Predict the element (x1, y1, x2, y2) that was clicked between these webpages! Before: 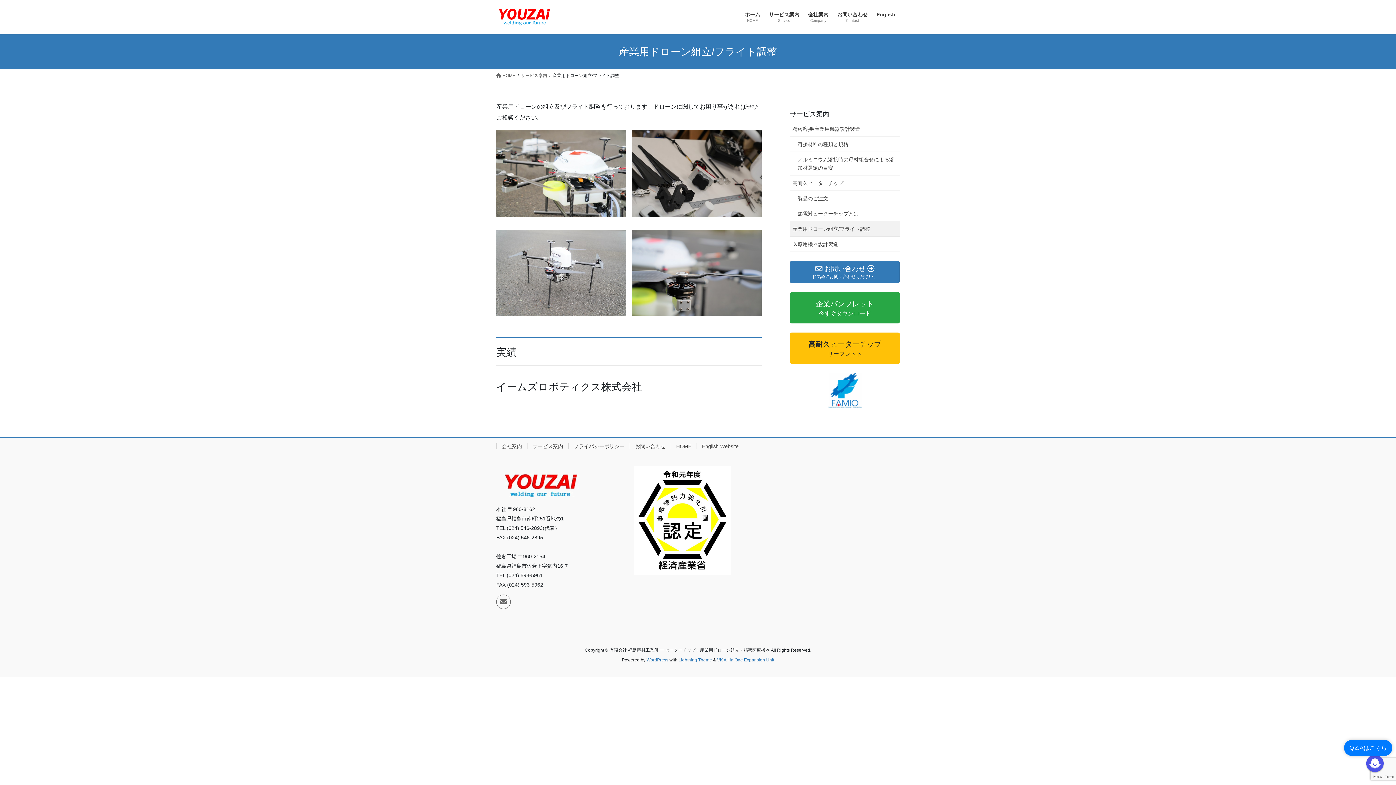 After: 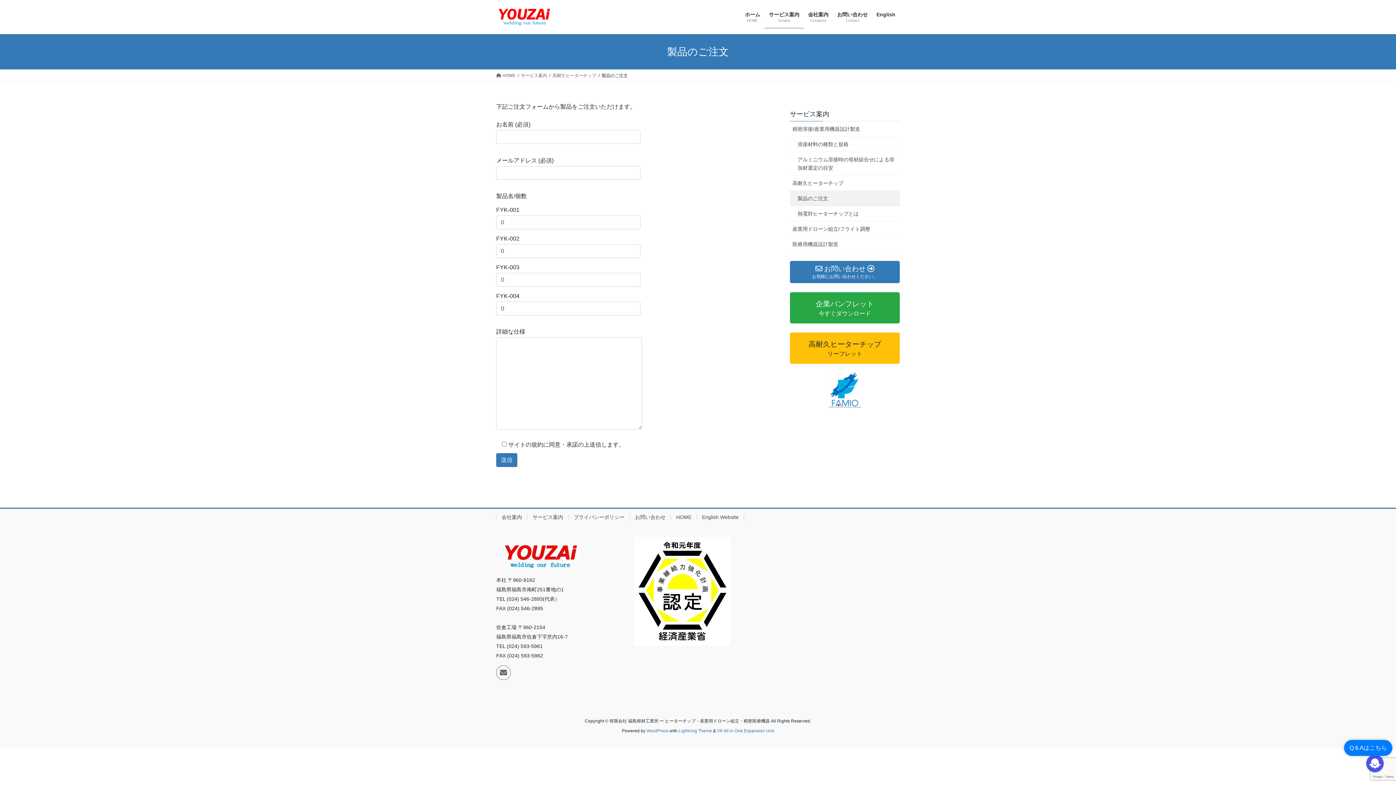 Action: bbox: (790, 190, 900, 206) label: 製品のご注文